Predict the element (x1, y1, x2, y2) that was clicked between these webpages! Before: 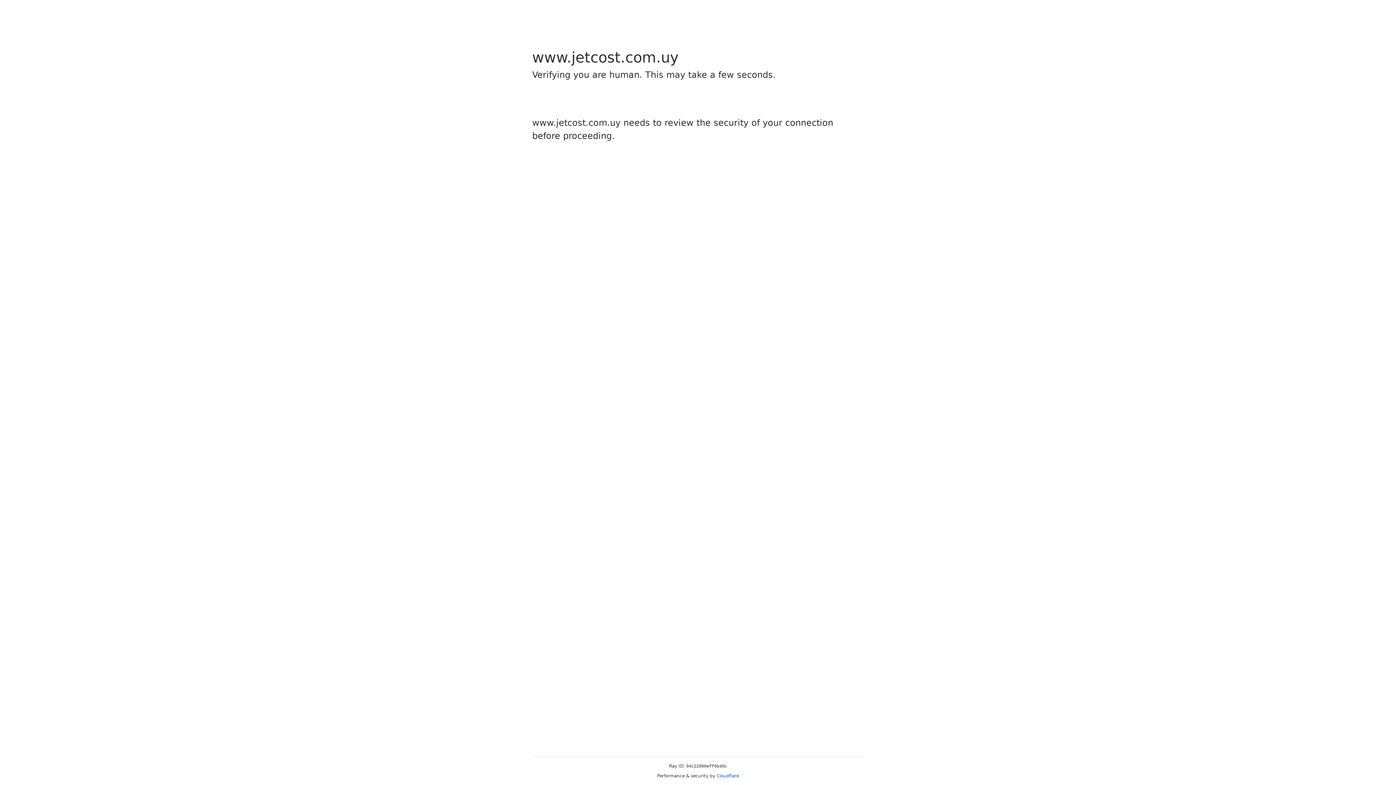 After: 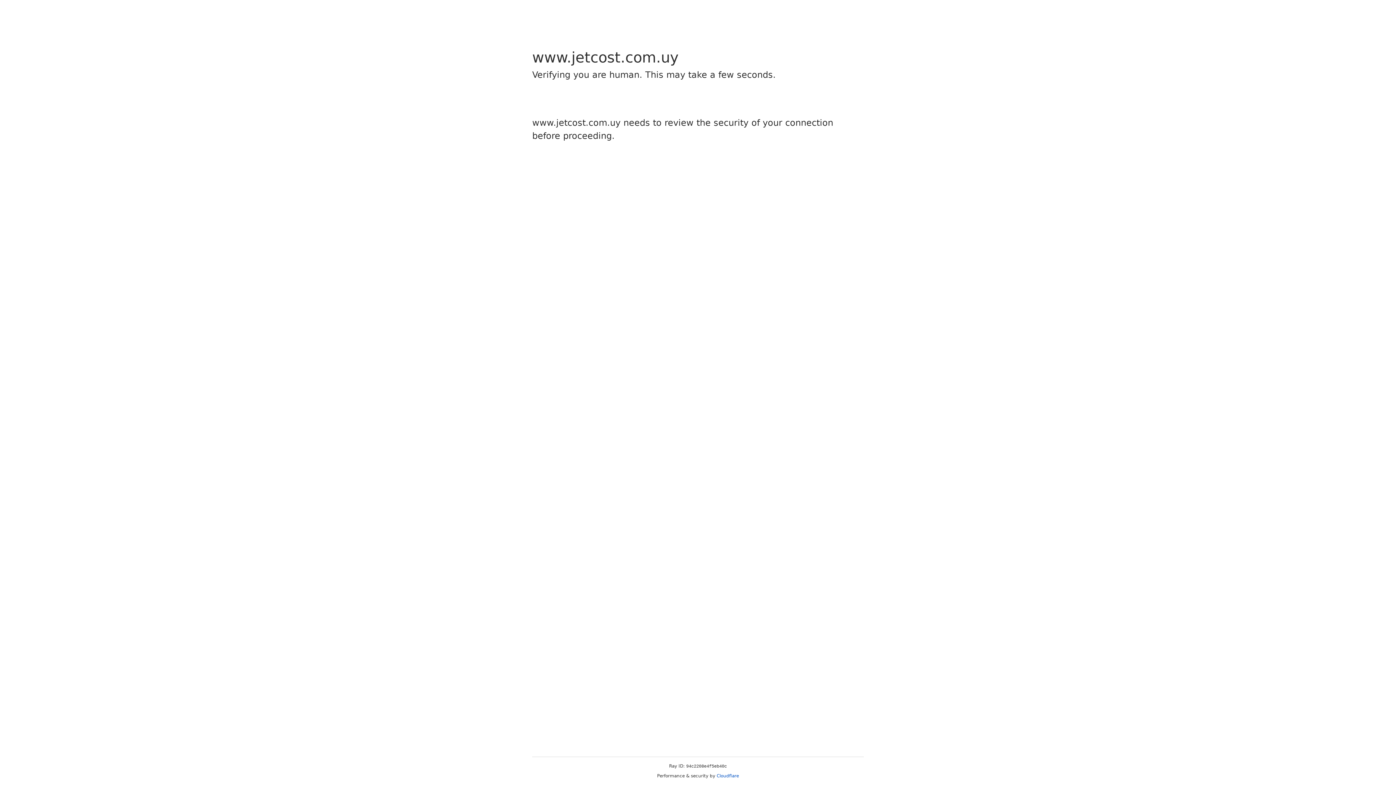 Action: bbox: (716, 773, 739, 778) label: Cloudflare